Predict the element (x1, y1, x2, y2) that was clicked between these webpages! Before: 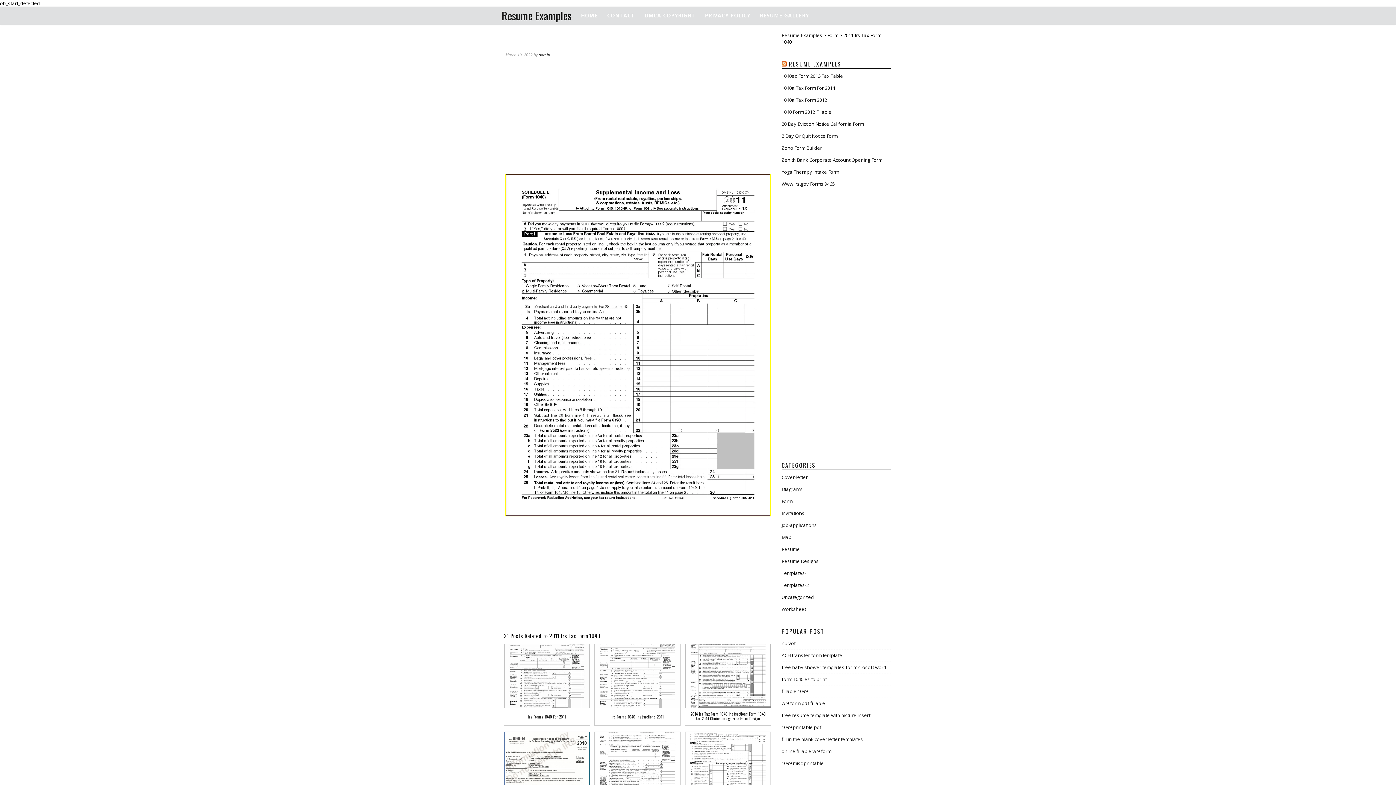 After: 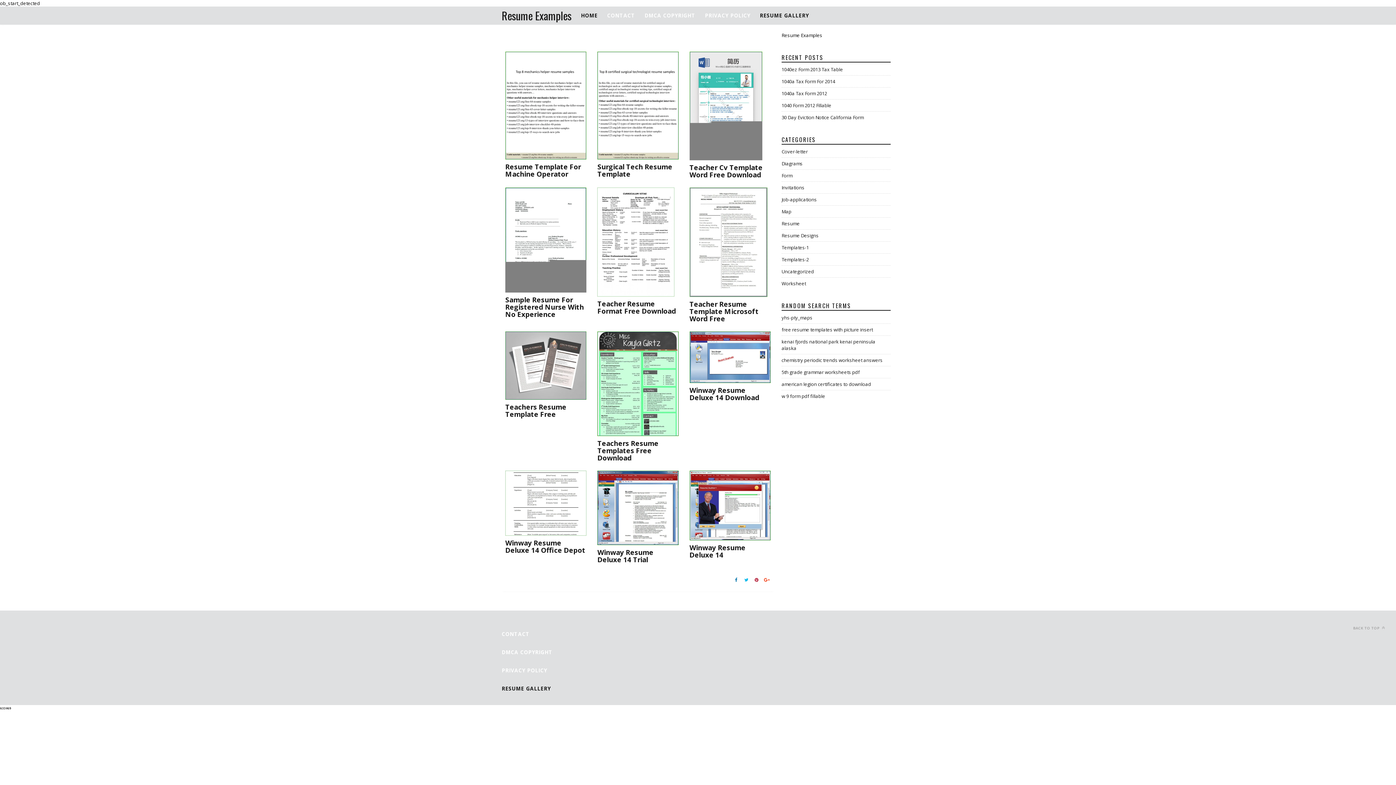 Action: label: RESUME EXAMPLES bbox: (789, 59, 841, 68)